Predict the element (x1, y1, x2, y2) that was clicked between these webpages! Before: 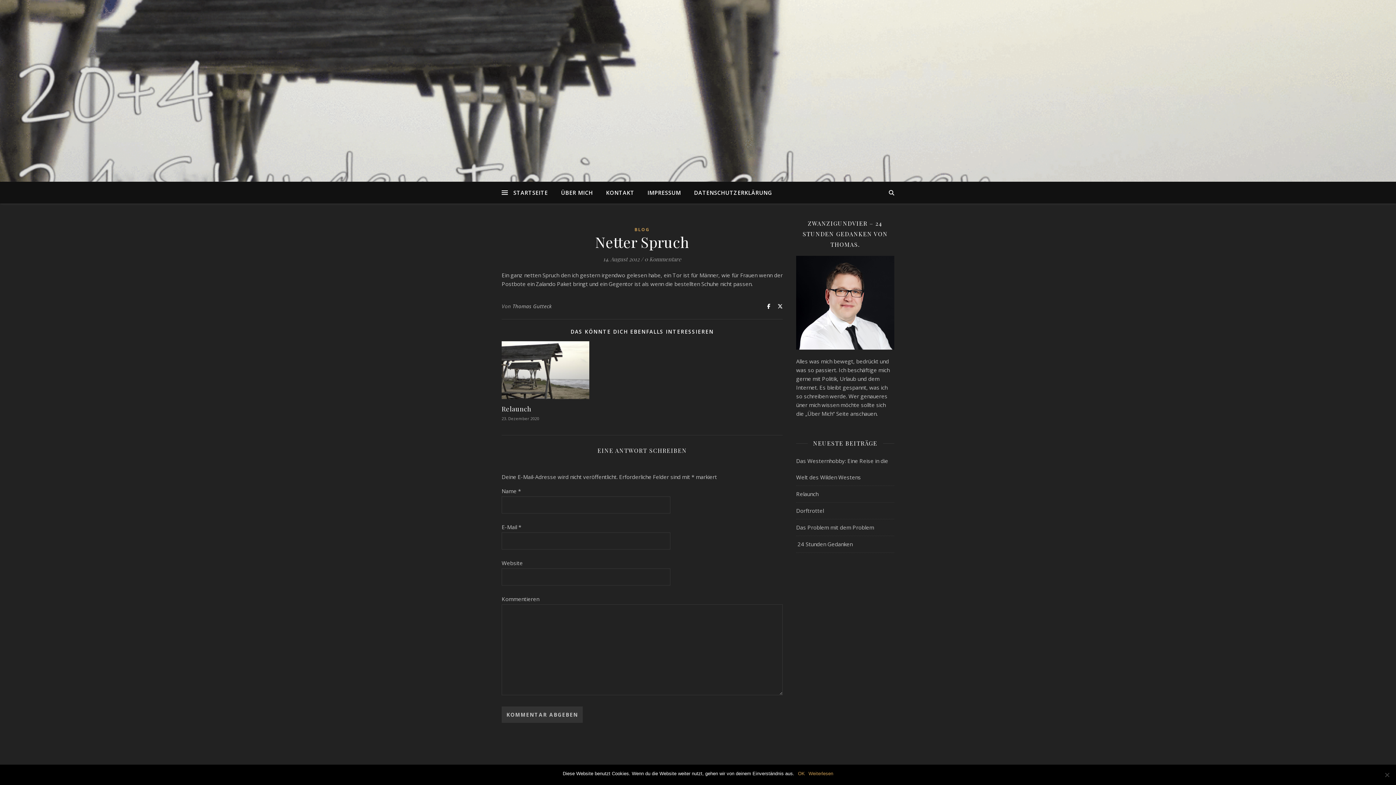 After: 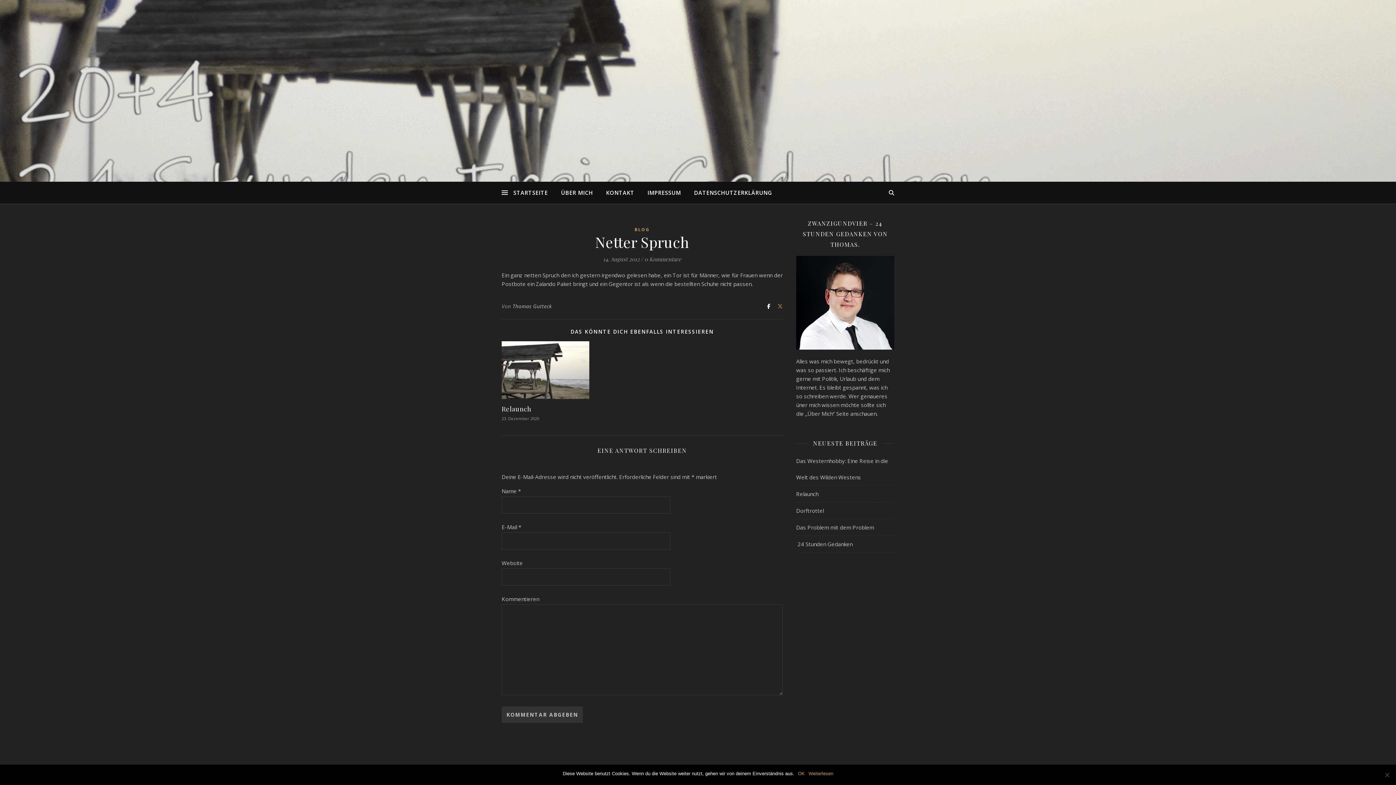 Action: bbox: (777, 302, 782, 309)